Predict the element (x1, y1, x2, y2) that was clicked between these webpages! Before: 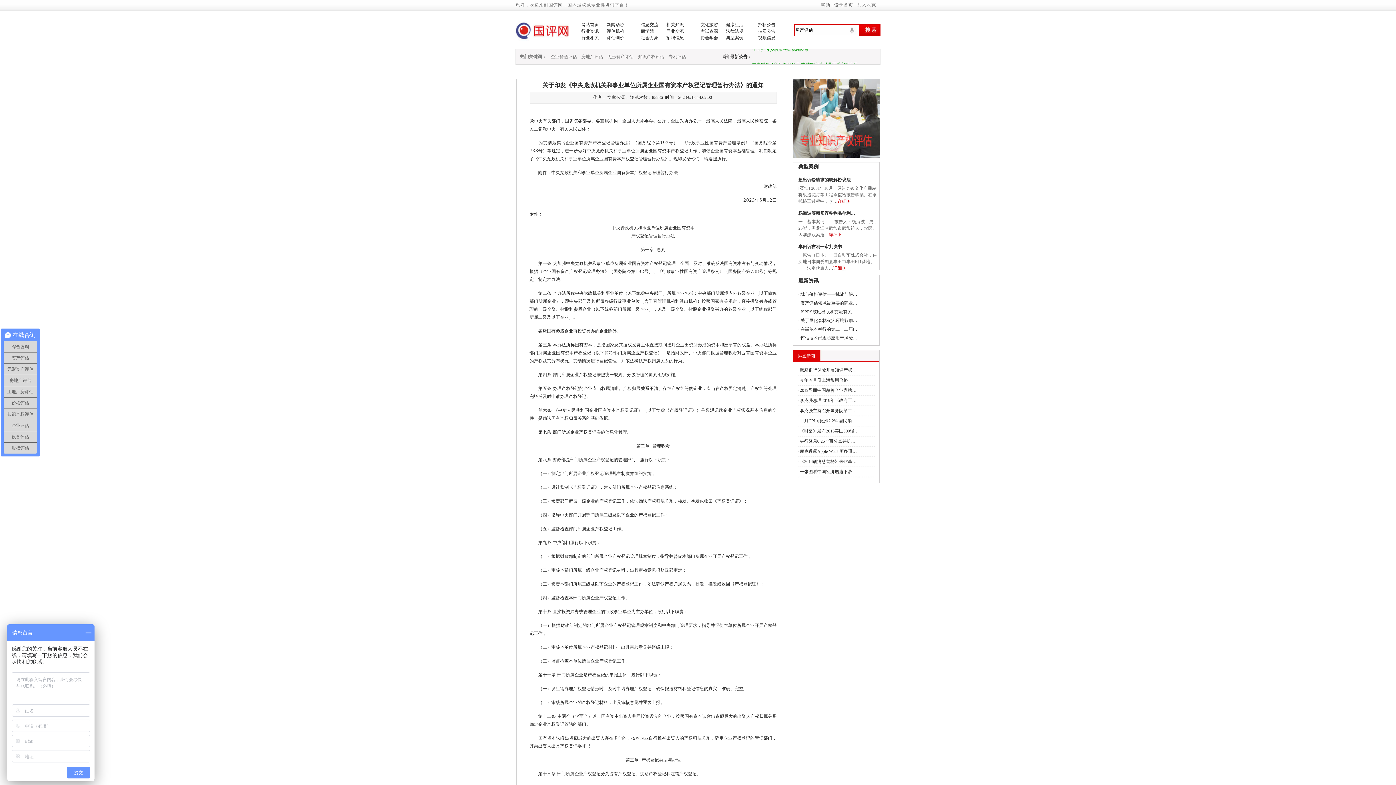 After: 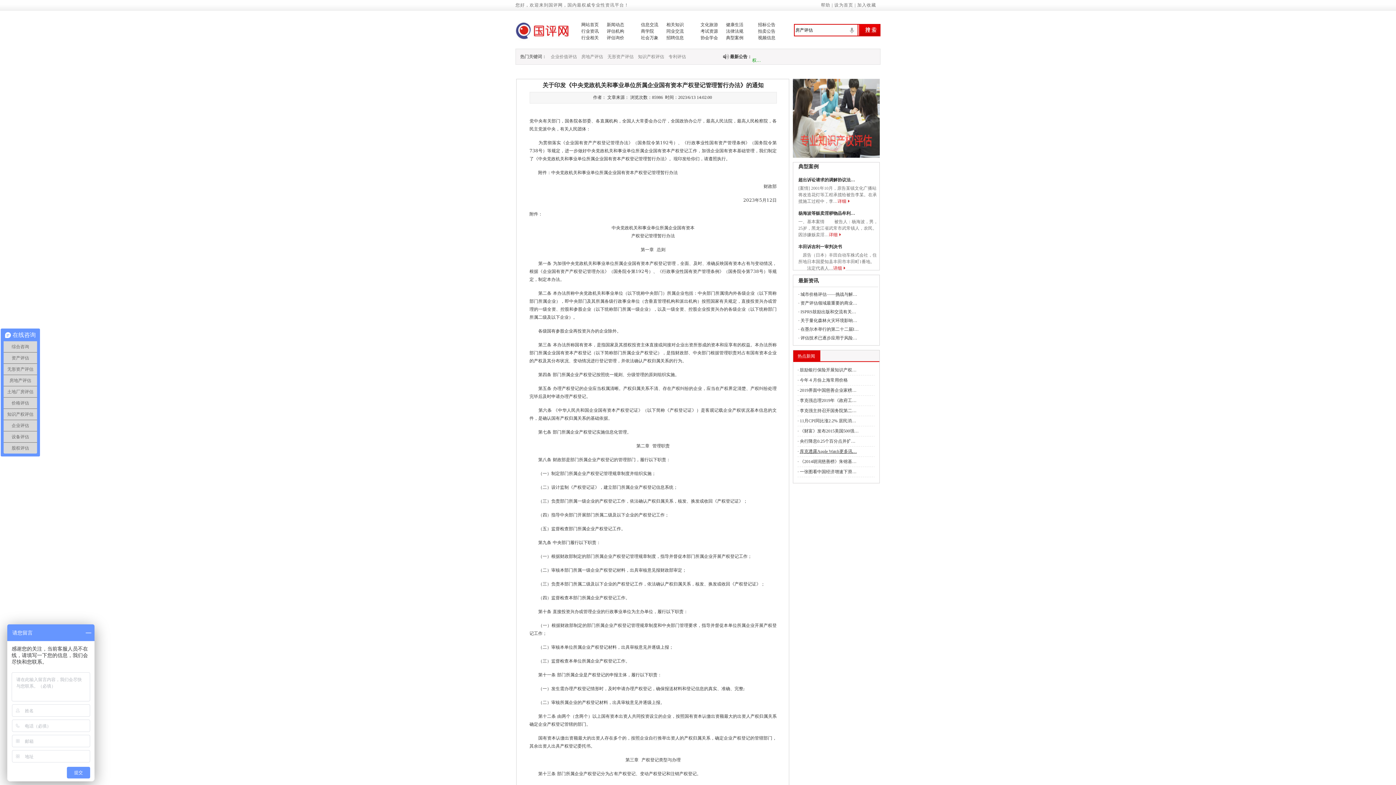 Action: bbox: (800, 449, 857, 454) label: 库克透露Apple Watch更多讯…